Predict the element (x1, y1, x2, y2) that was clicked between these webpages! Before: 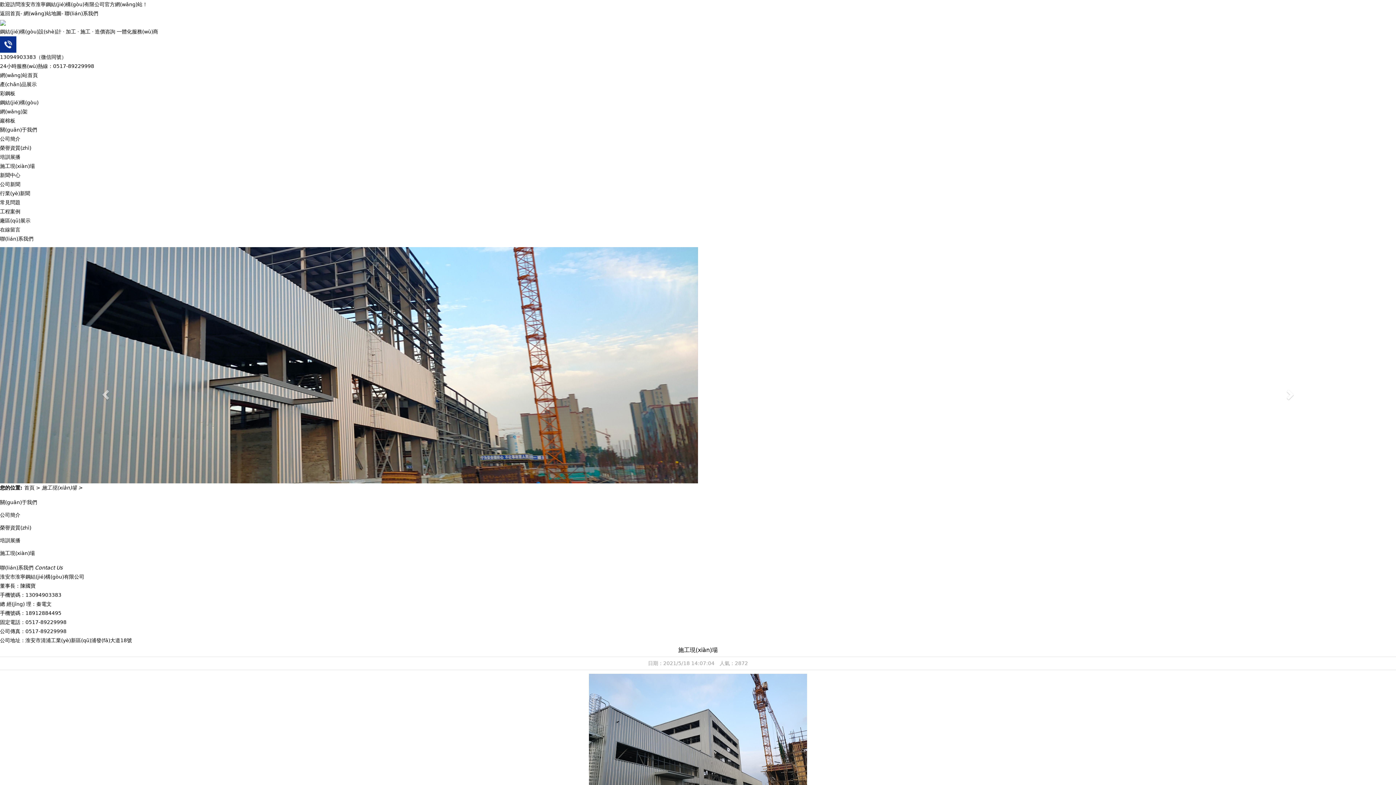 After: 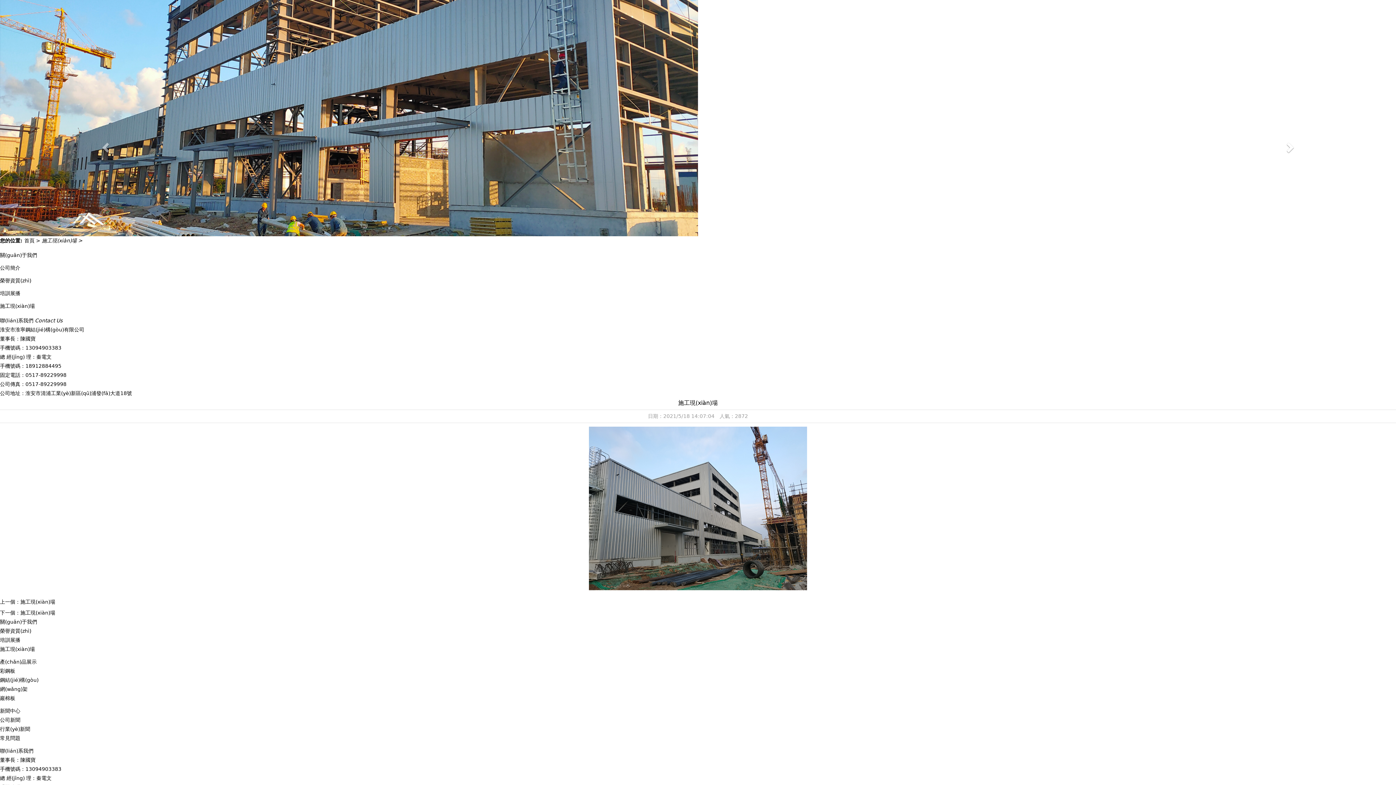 Action: bbox: (1186, 0, 1396, 785)